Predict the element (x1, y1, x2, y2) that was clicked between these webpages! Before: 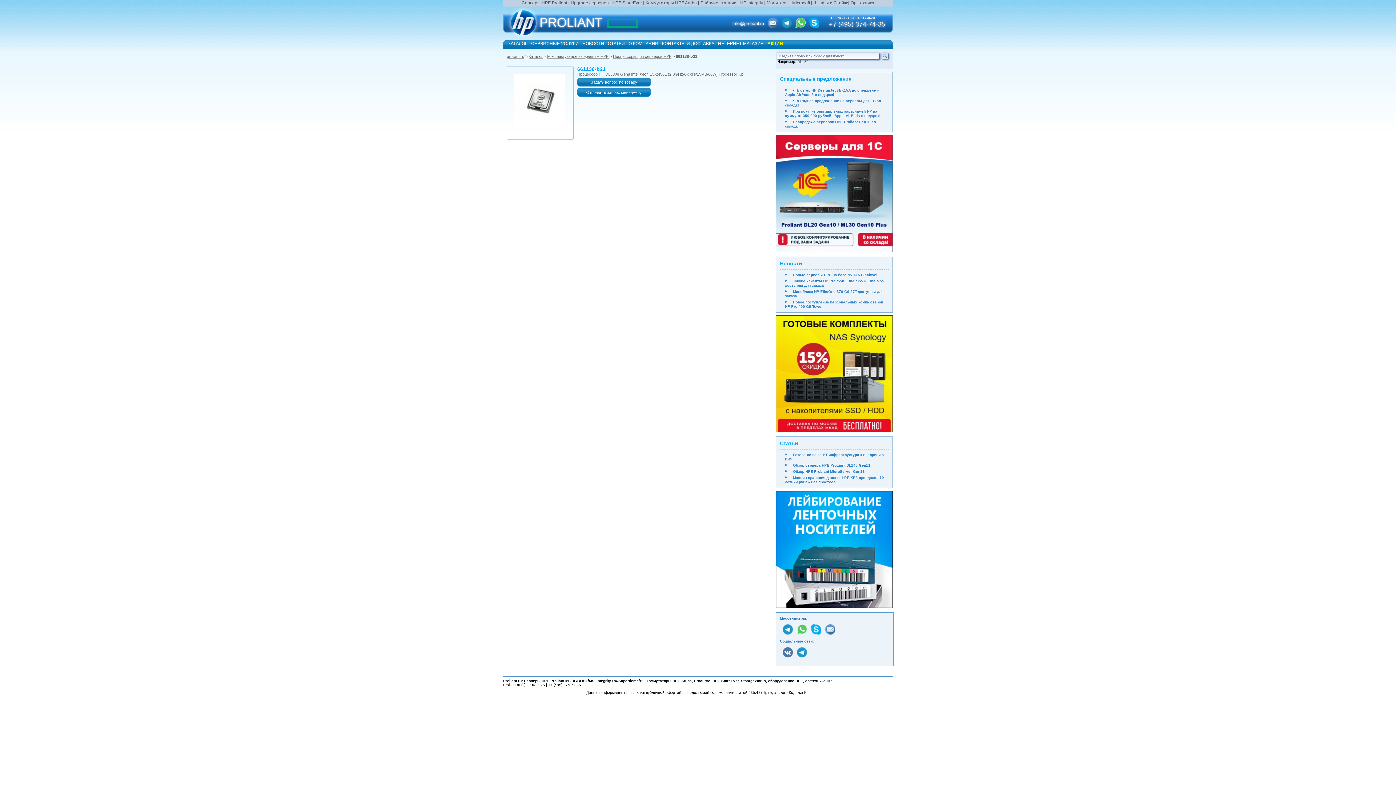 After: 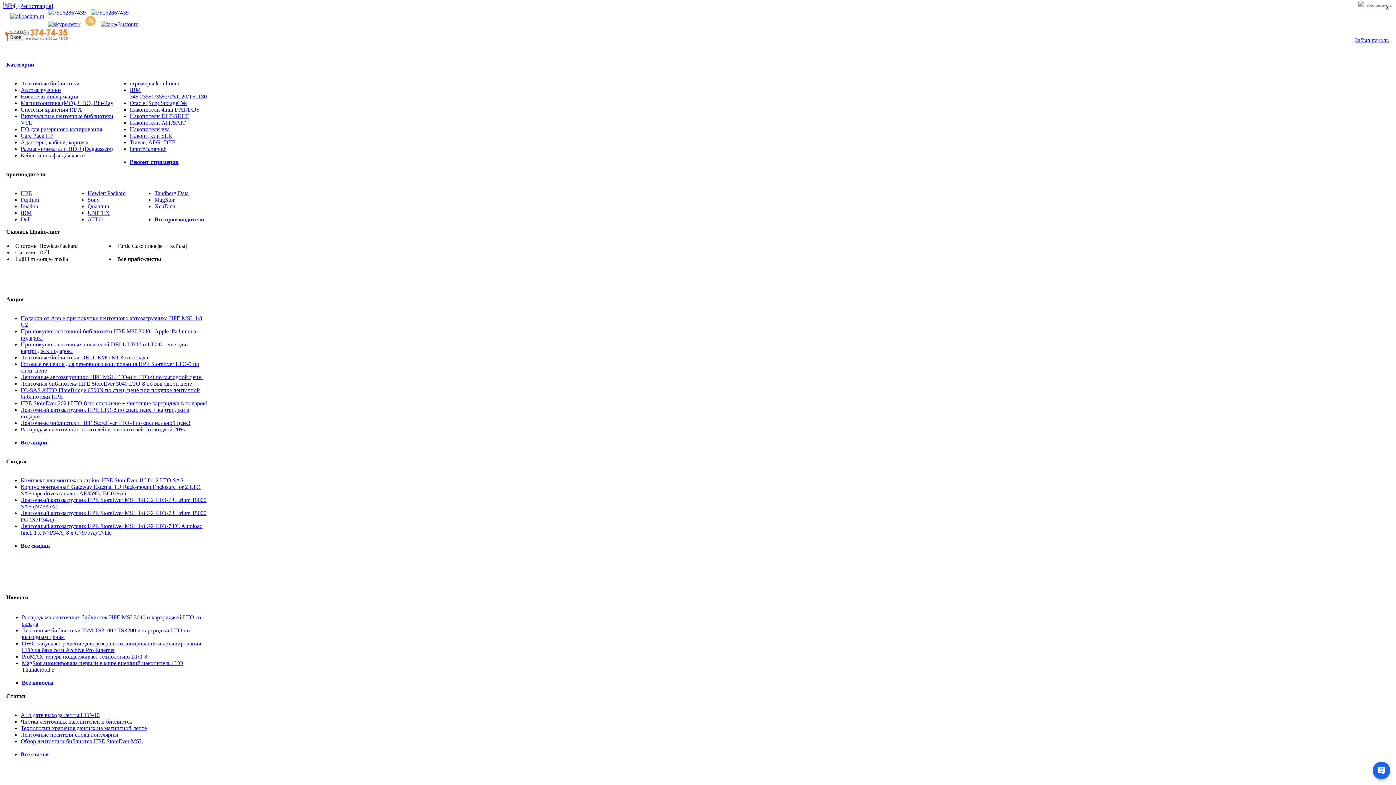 Action: bbox: (776, 603, 893, 609)